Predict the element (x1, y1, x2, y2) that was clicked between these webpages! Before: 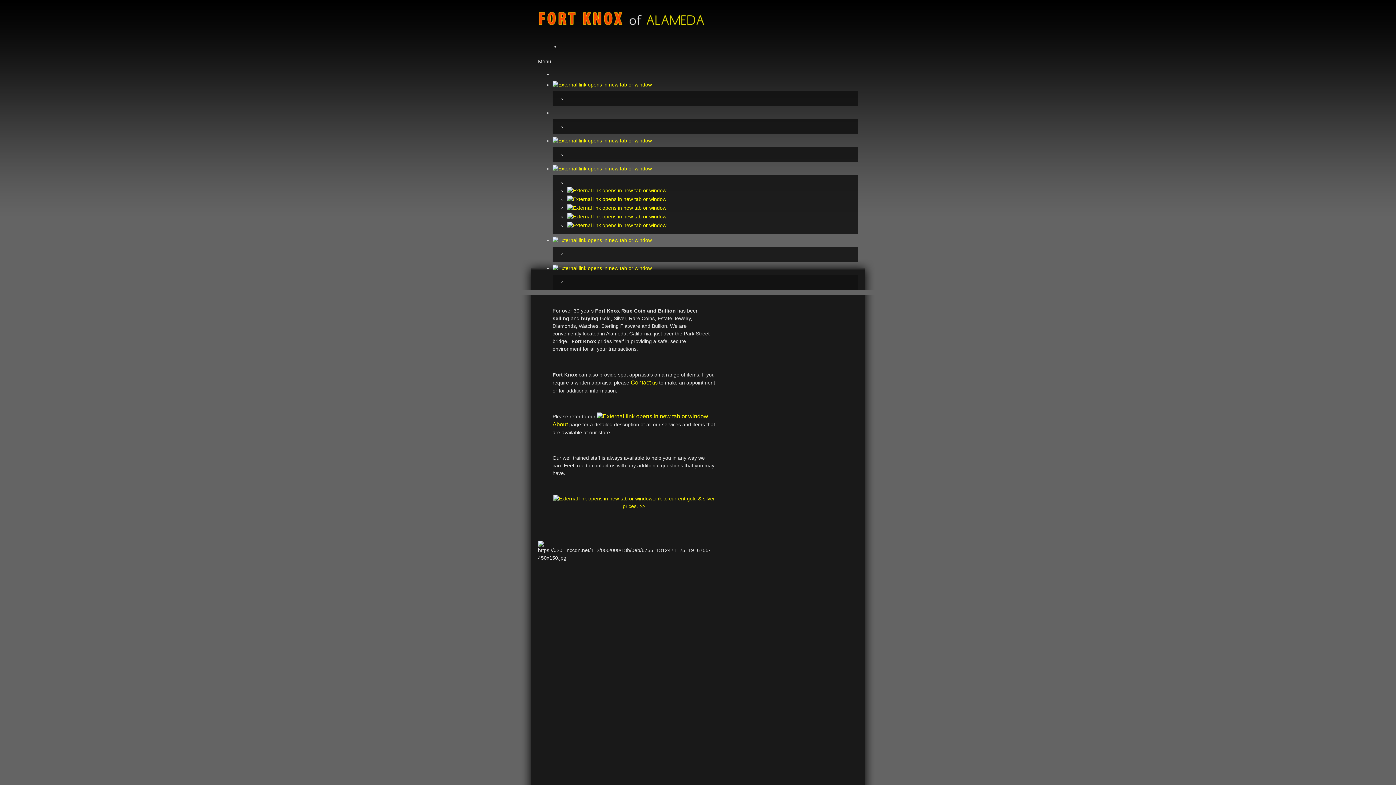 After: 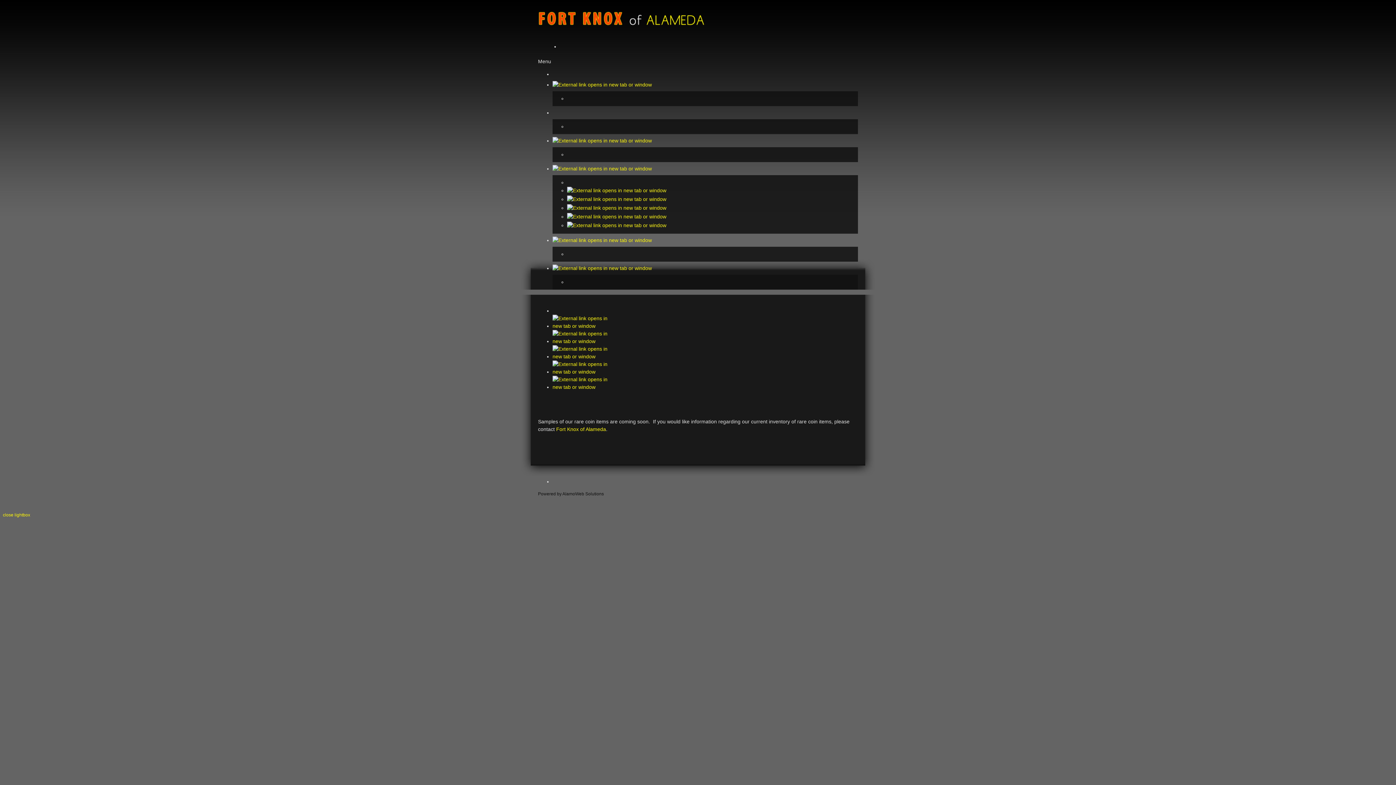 Action: bbox: (567, 213, 681, 219)